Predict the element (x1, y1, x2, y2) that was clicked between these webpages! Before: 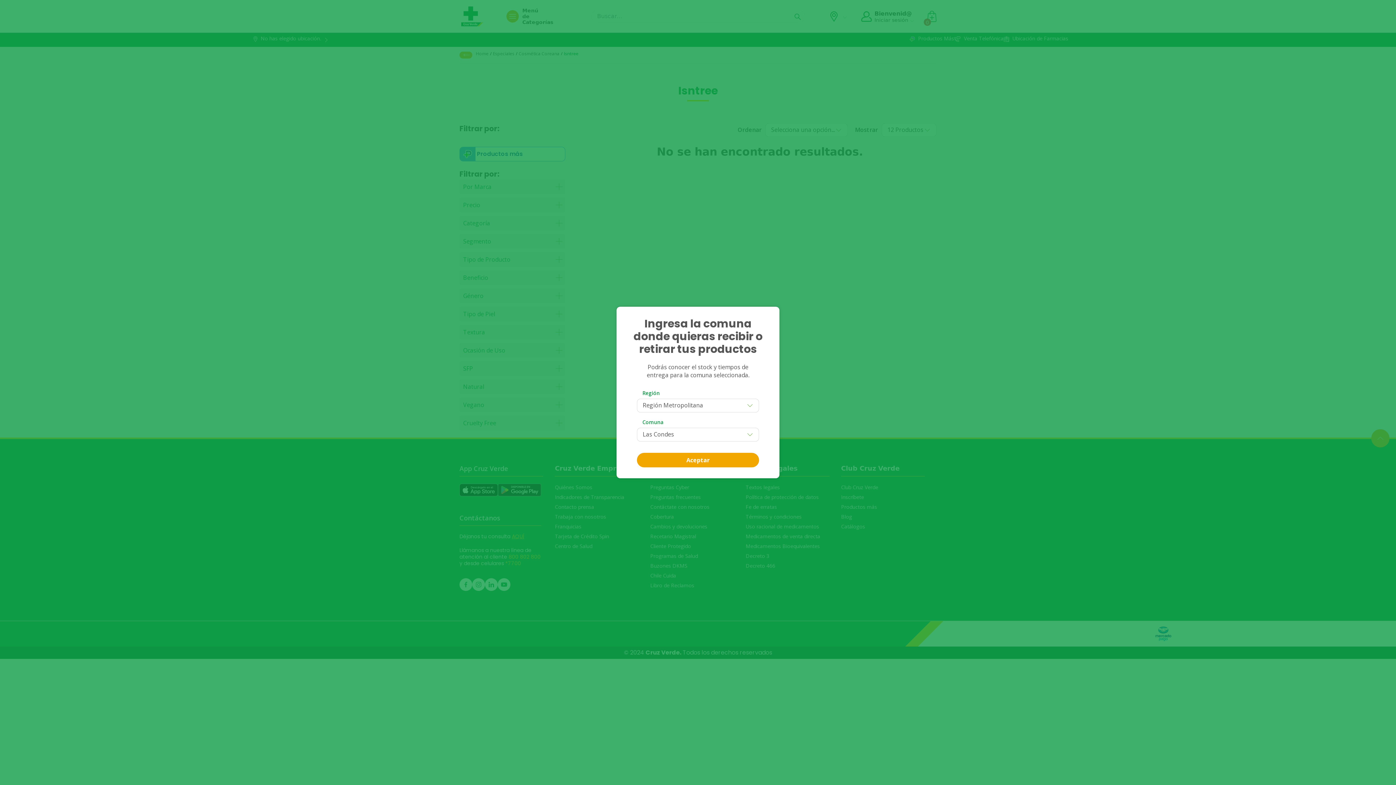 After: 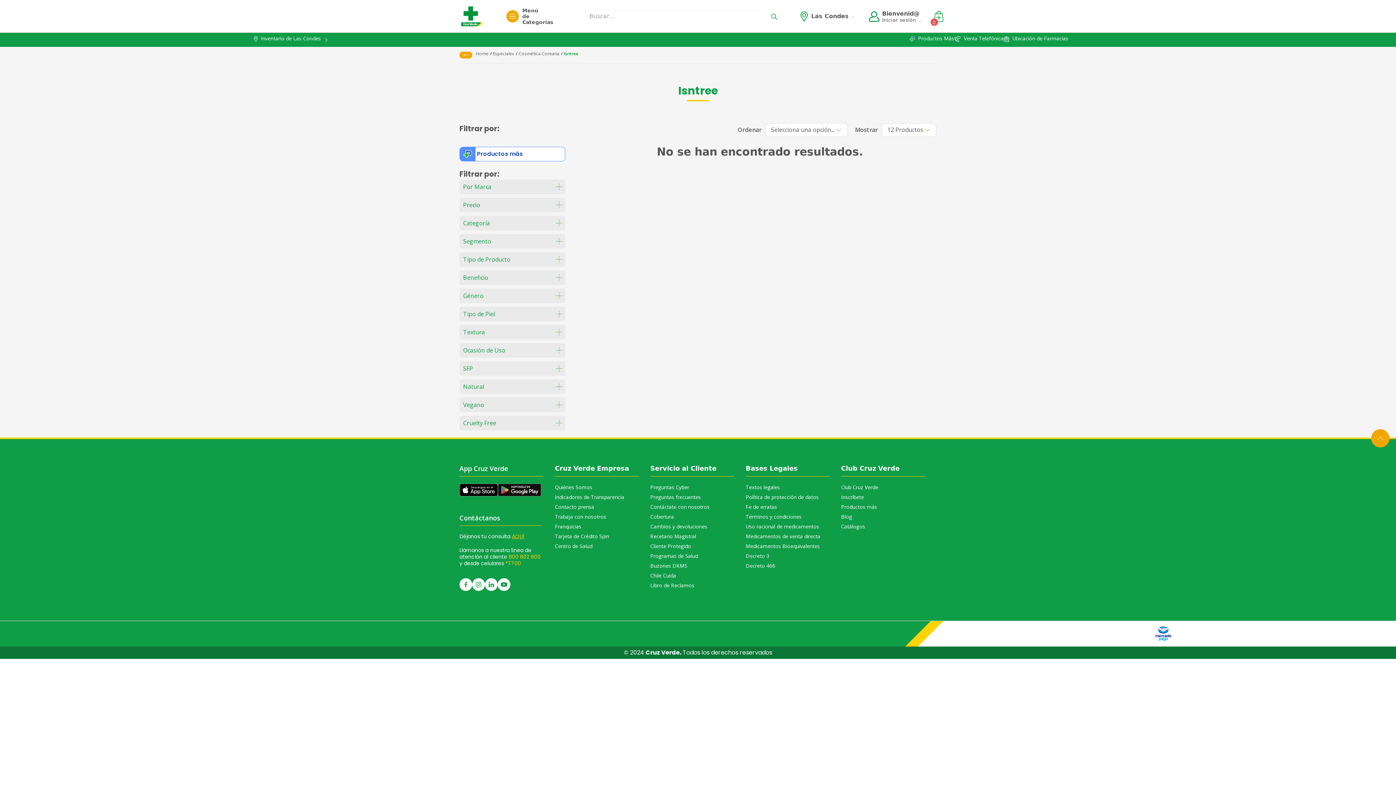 Action: label: Aceptar bbox: (637, 453, 759, 467)